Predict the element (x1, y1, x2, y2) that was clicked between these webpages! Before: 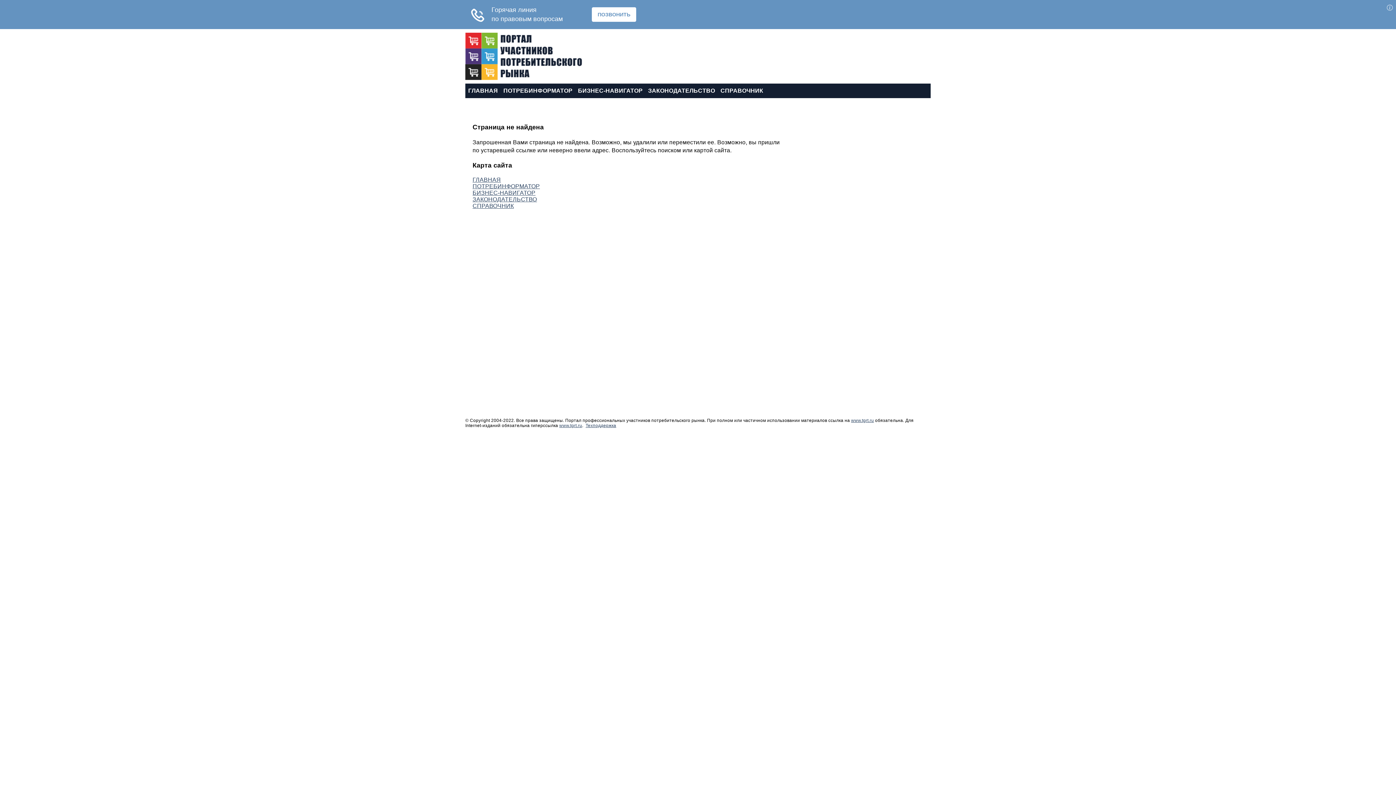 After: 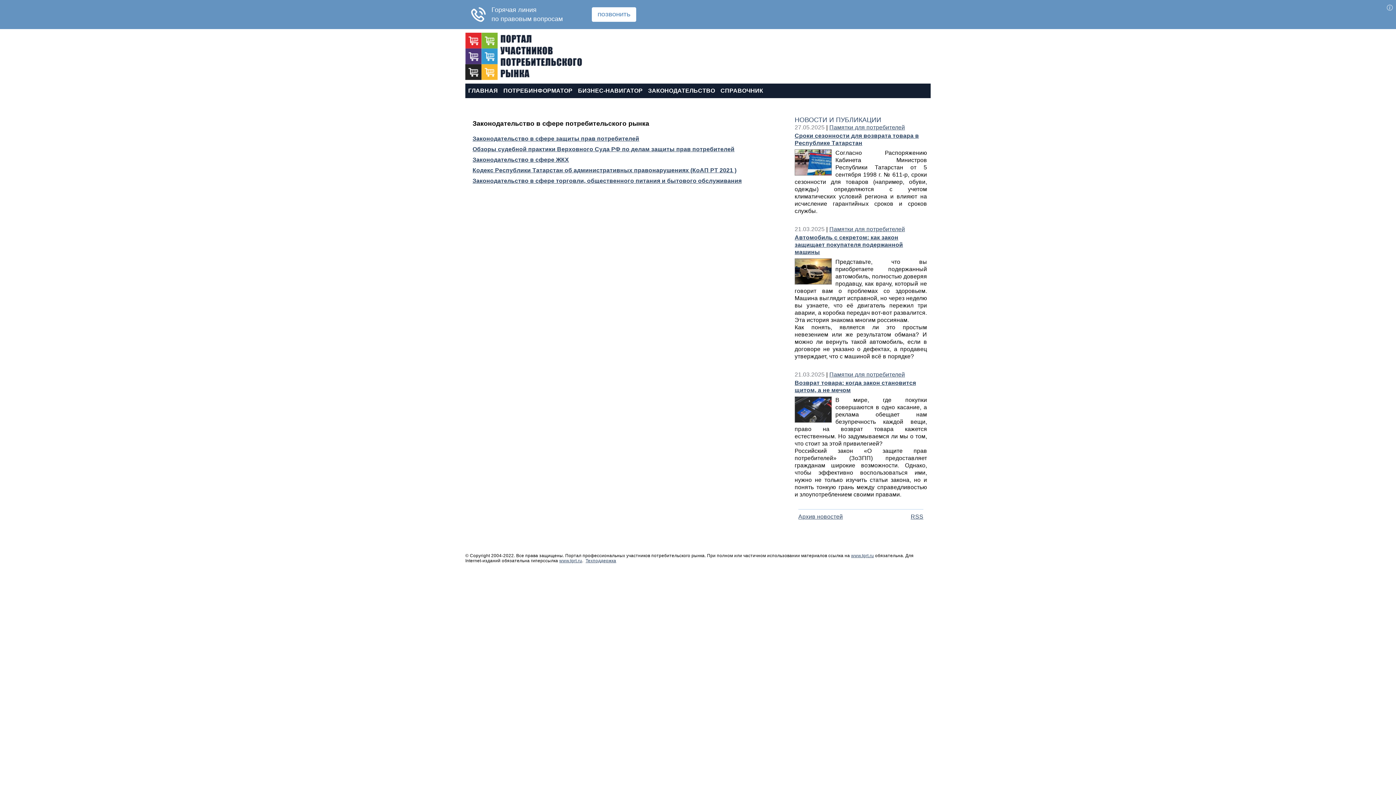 Action: bbox: (472, 196, 537, 202) label: ЗАКОНОДАТЕЛЬСТВО